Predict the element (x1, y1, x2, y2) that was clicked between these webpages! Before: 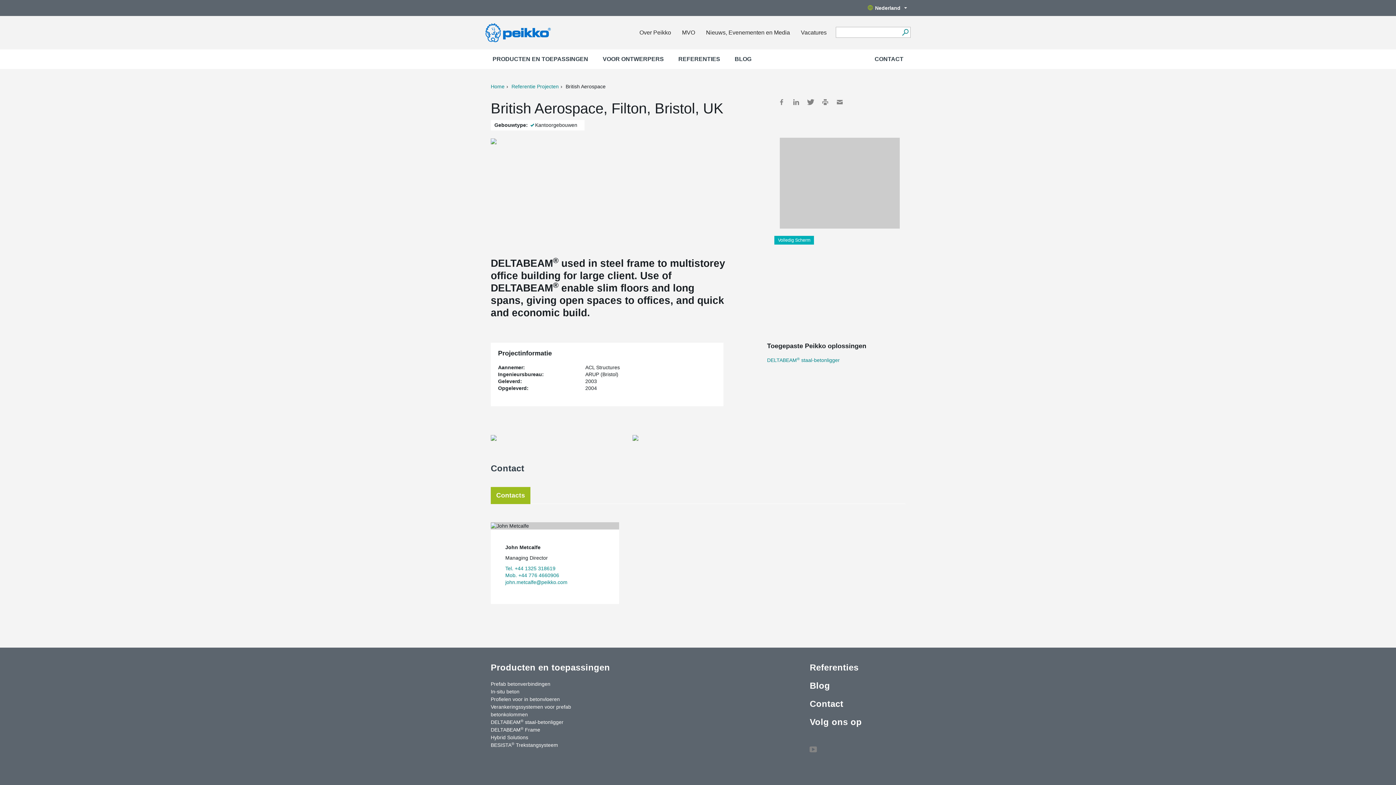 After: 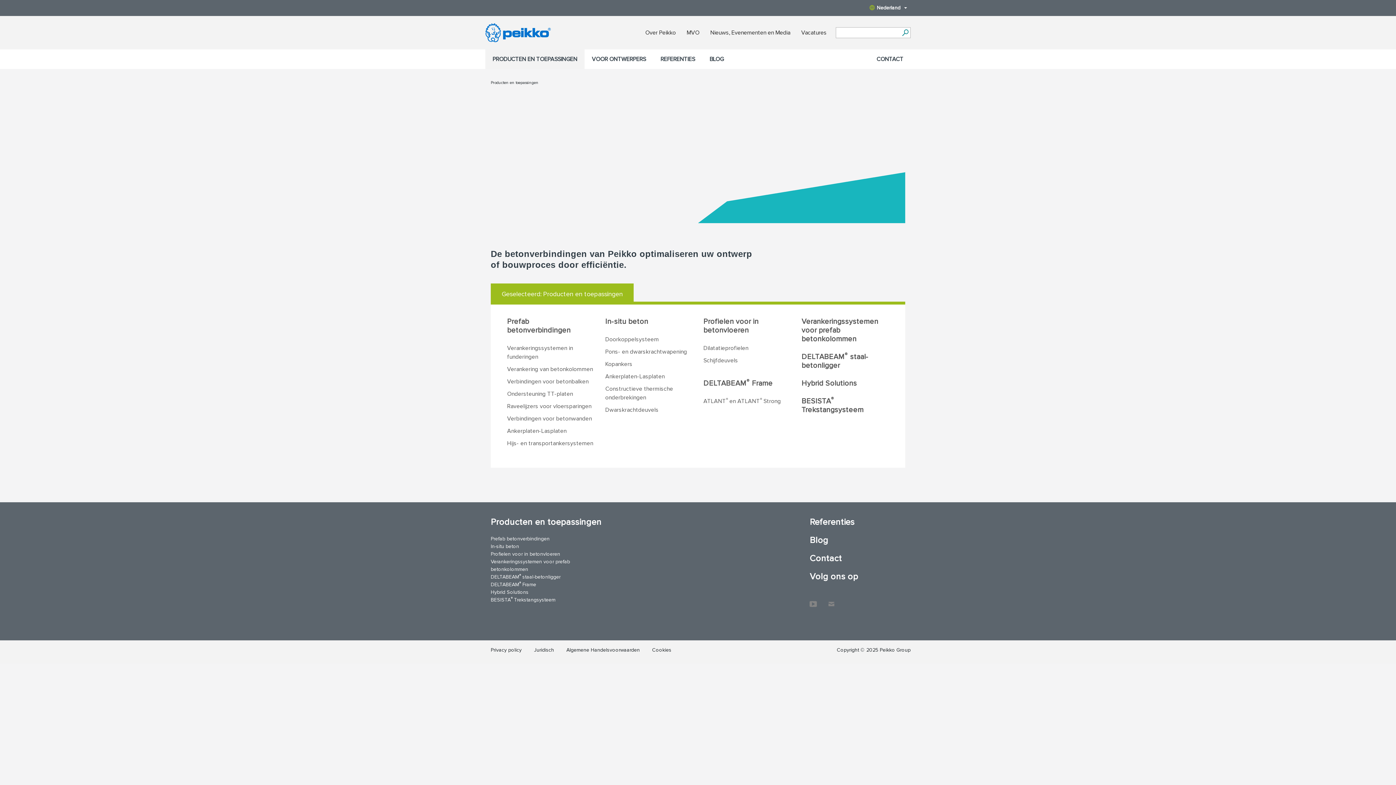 Action: label: Producten en toepassingen bbox: (490, 662, 621, 673)